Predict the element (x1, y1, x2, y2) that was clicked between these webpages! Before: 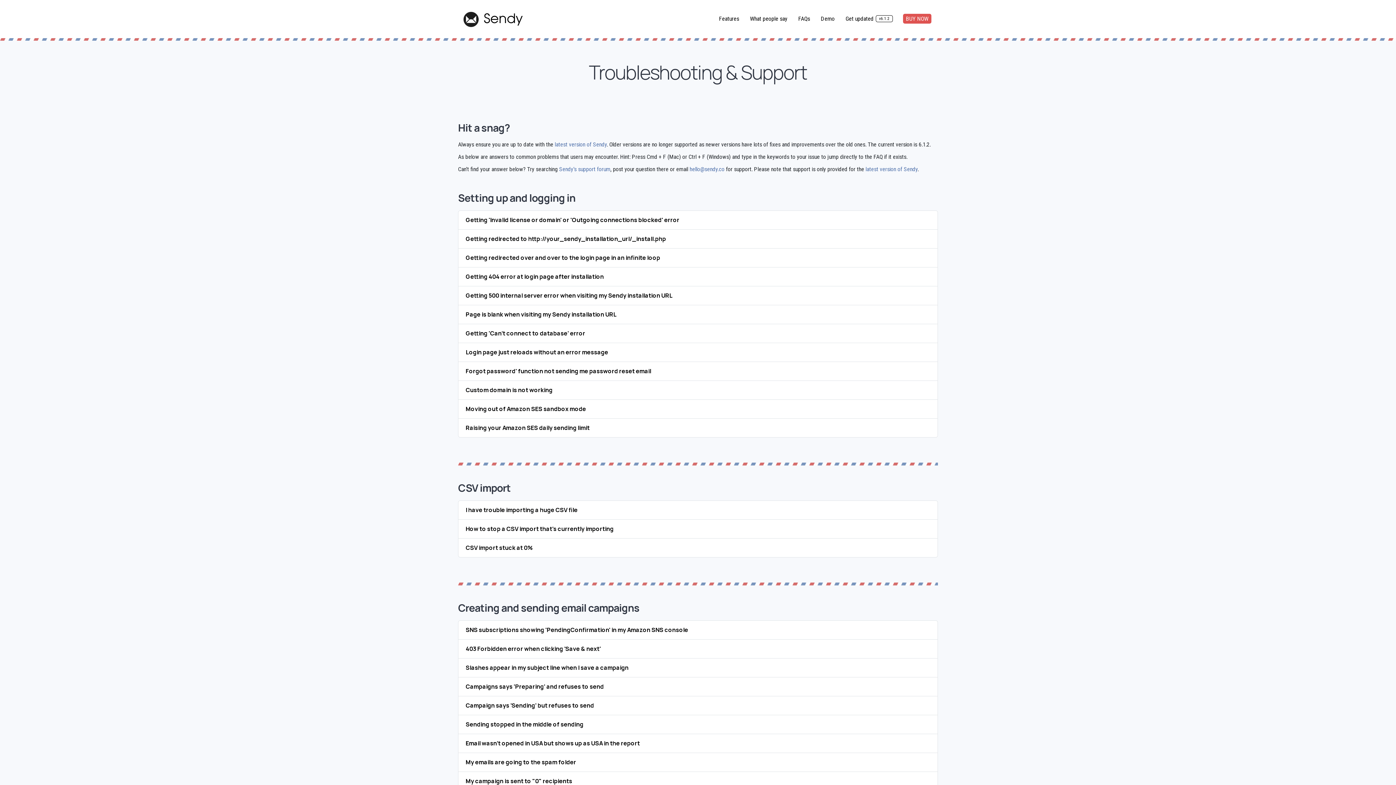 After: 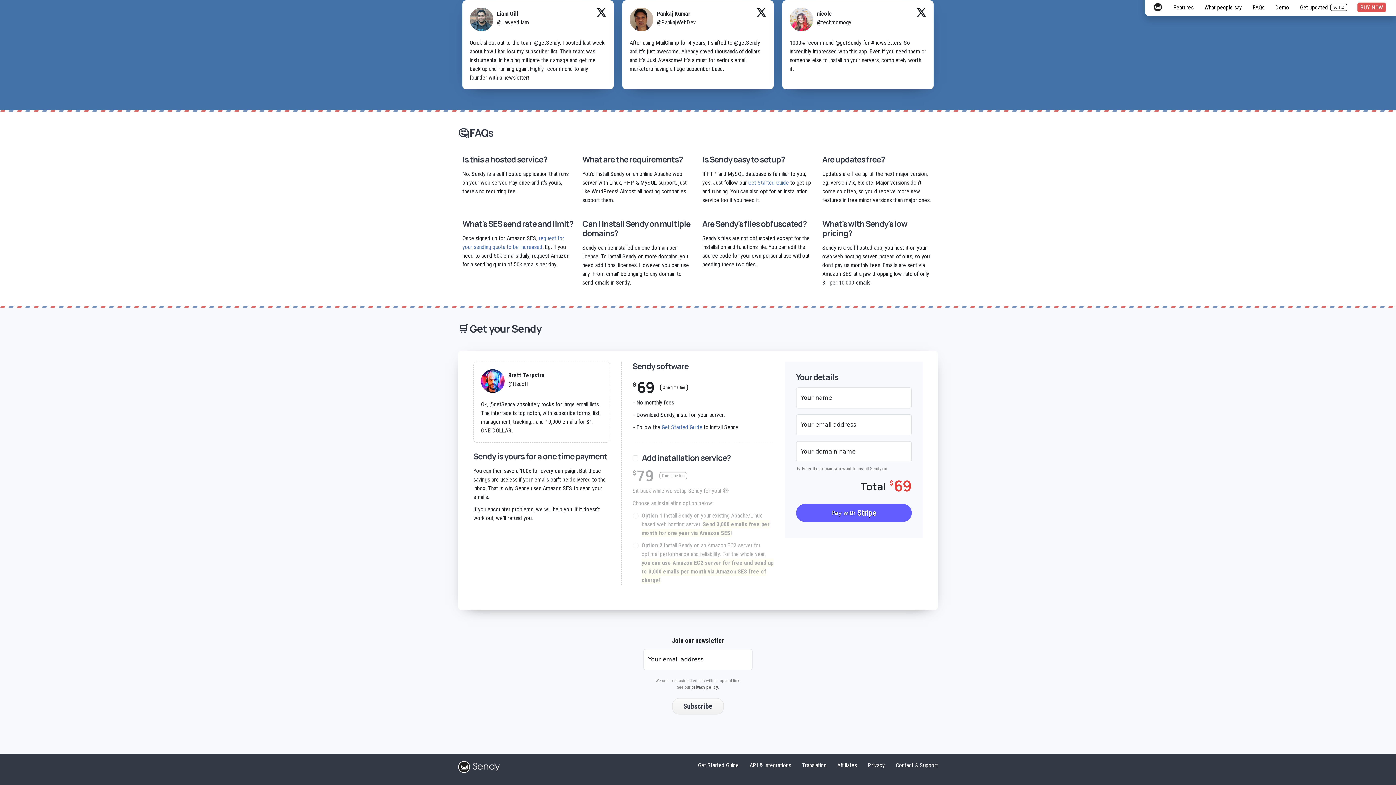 Action: bbox: (903, 13, 931, 23) label: BUY NOW